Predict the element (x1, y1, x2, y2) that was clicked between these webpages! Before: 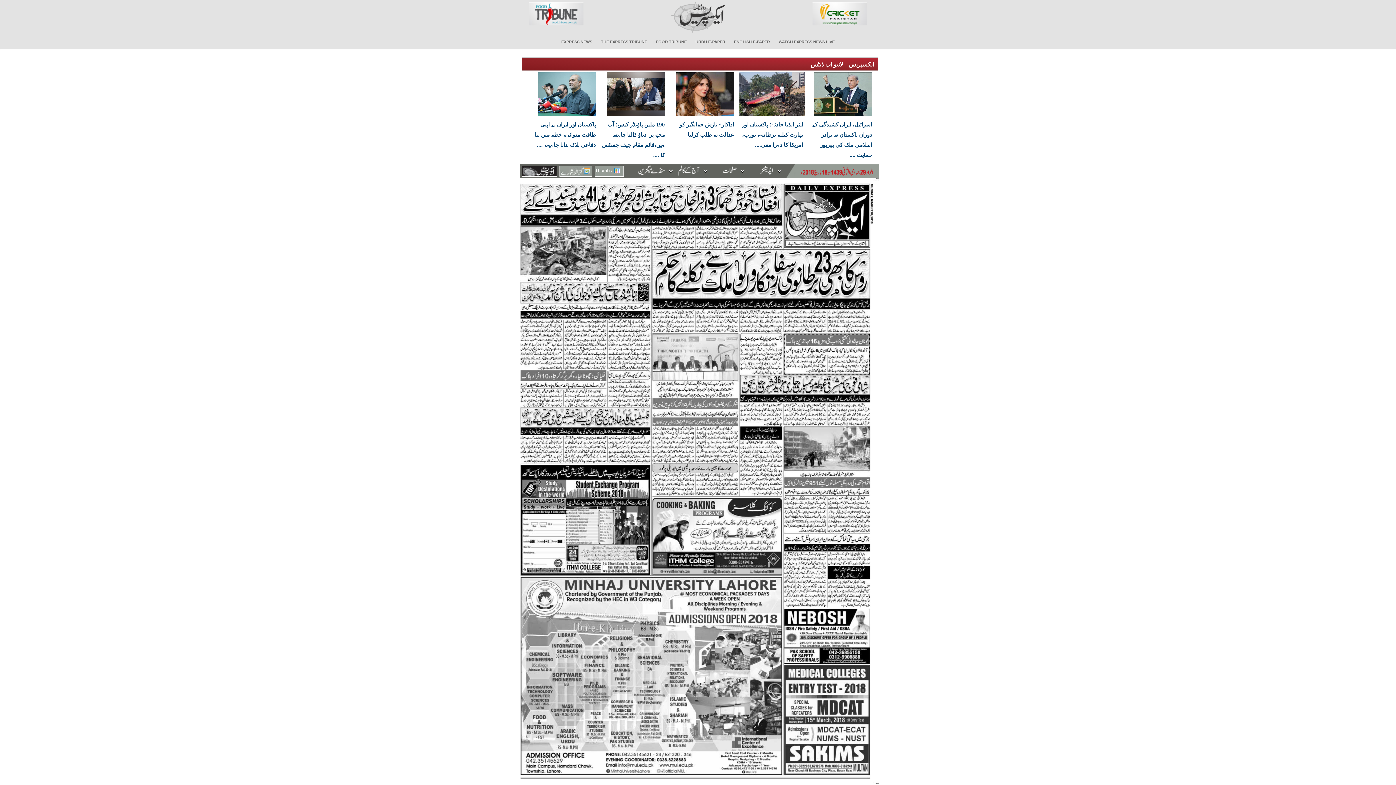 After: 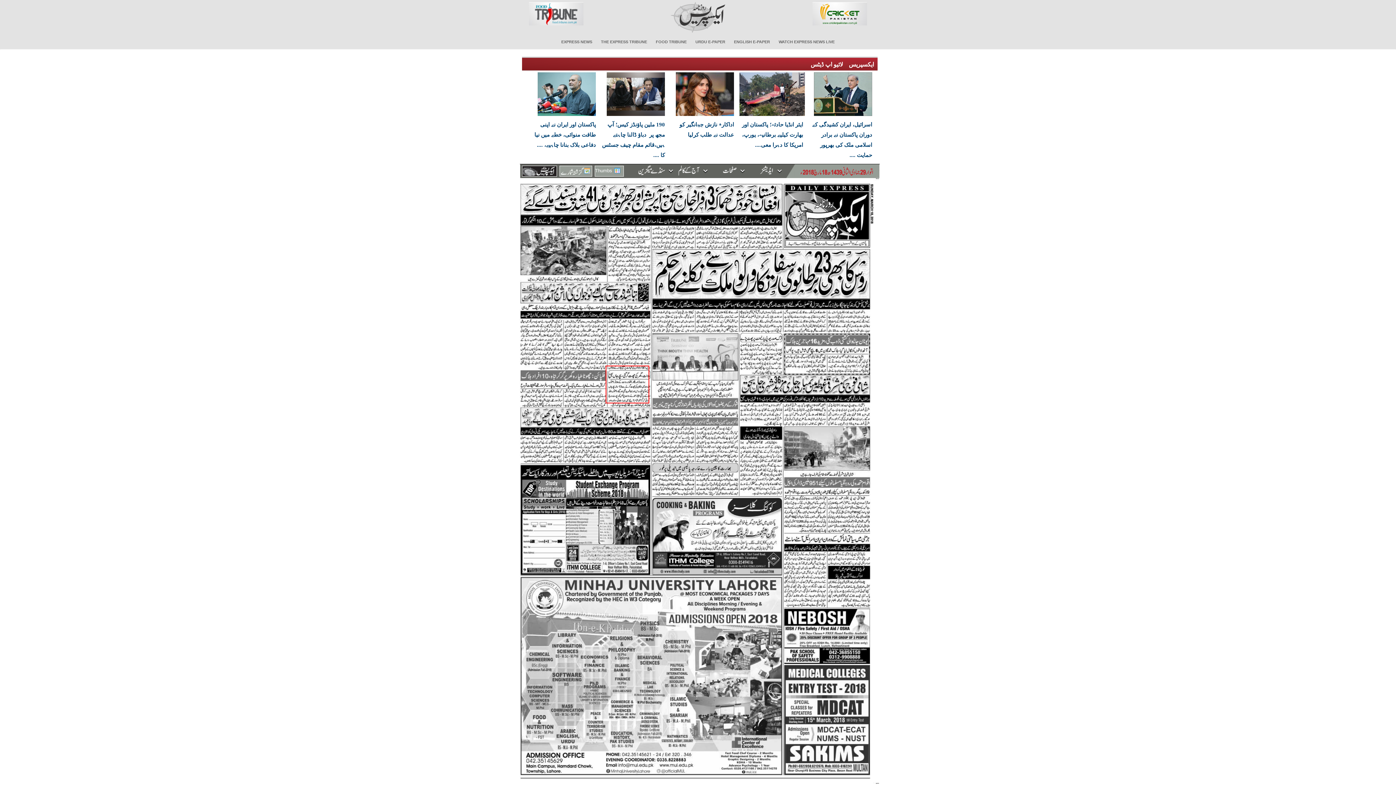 Action: bbox: (605, 365, 649, 403)